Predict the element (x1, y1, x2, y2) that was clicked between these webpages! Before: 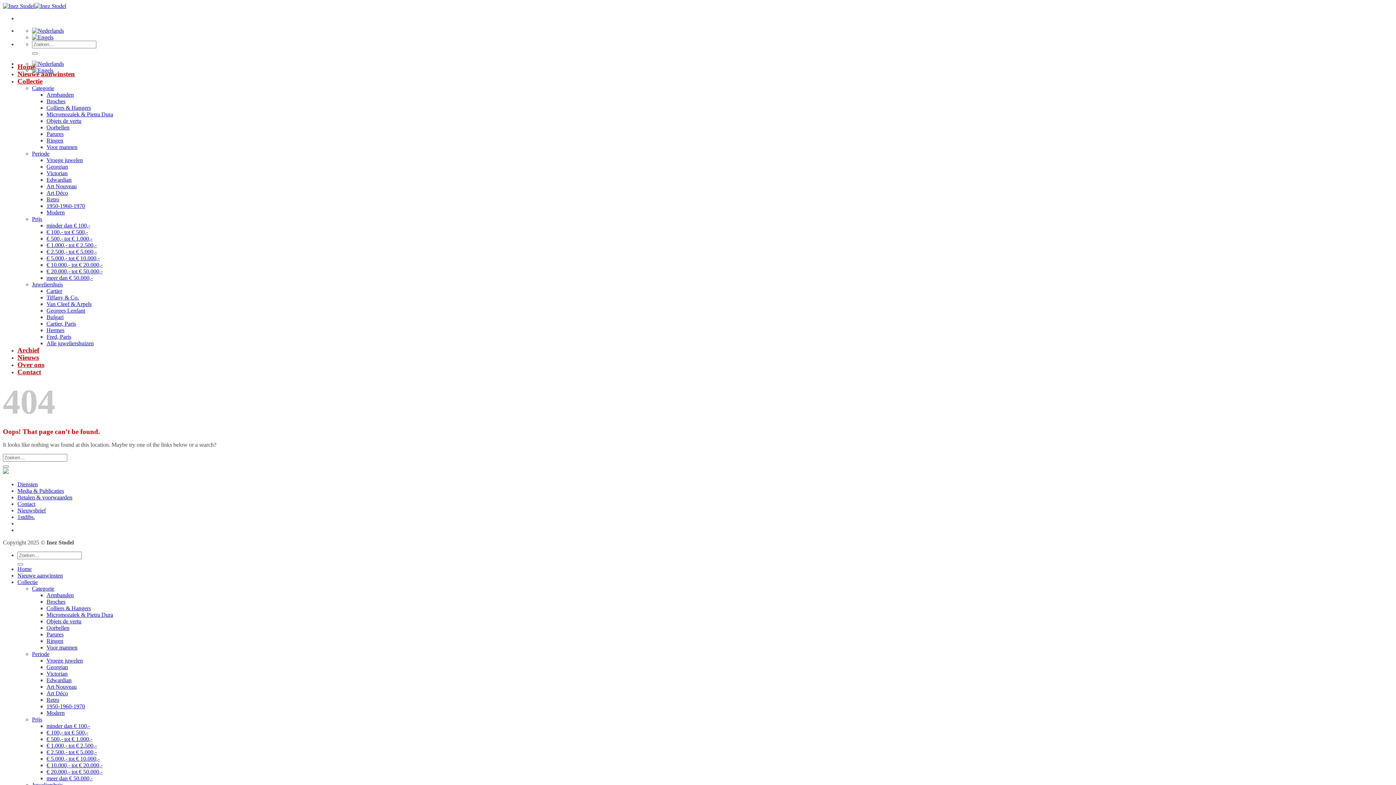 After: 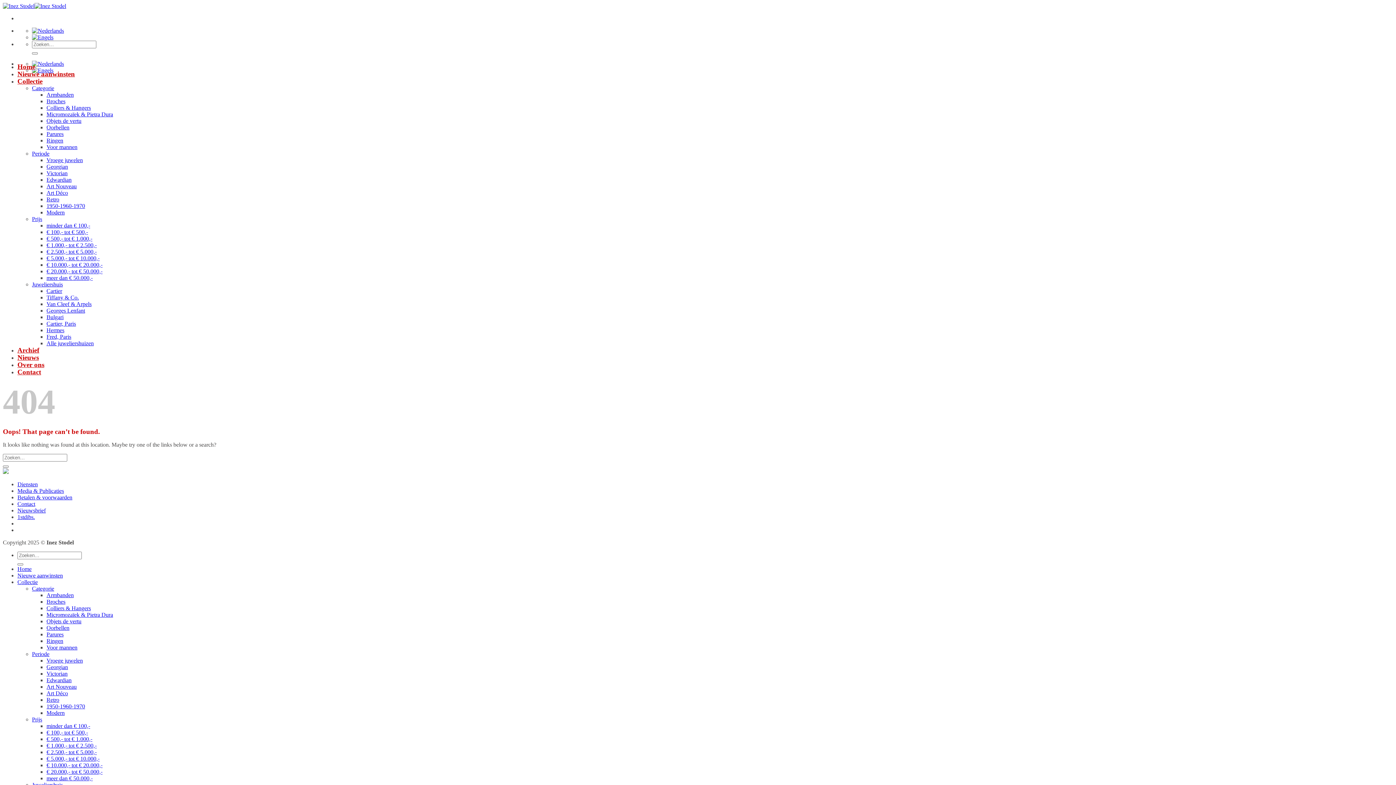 Action: bbox: (17, 514, 34, 520) label: 1stdibs.